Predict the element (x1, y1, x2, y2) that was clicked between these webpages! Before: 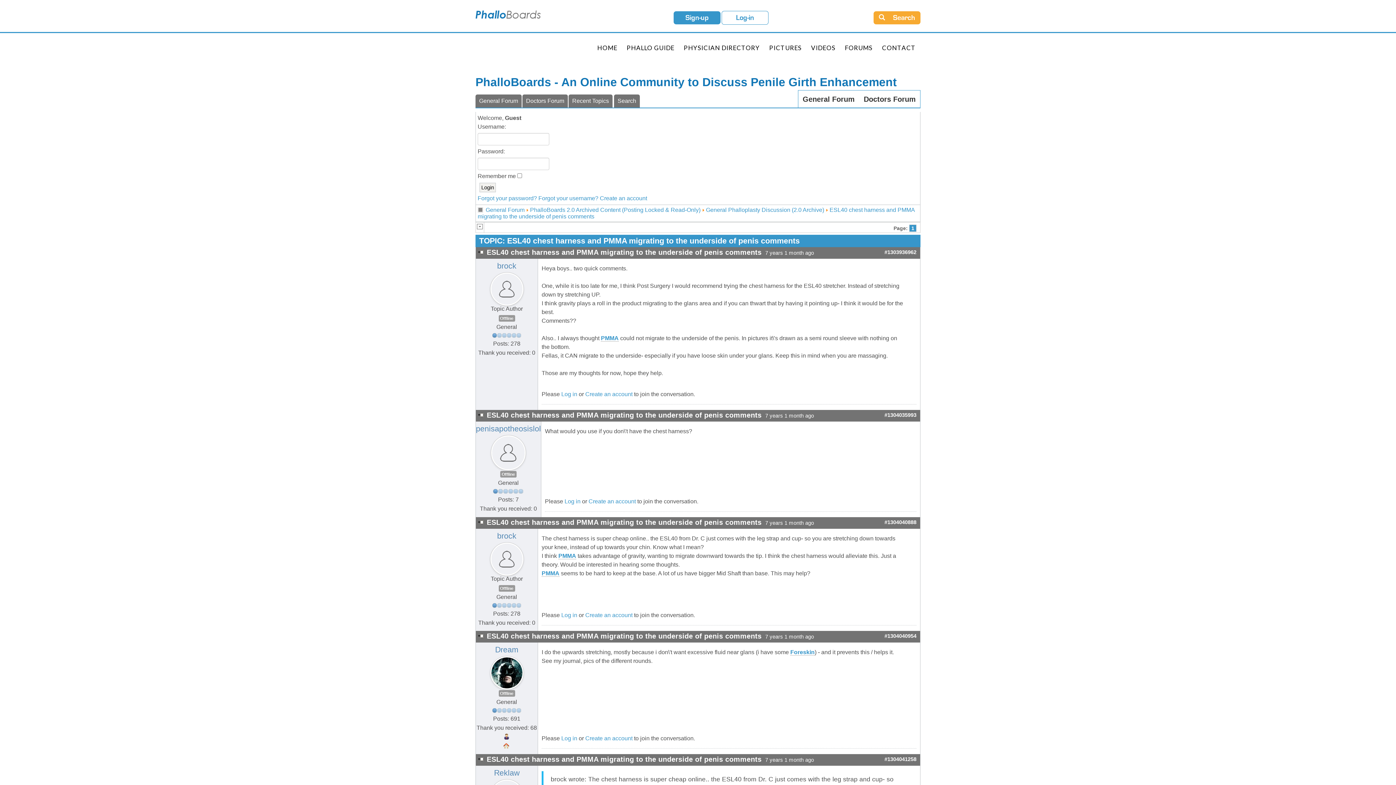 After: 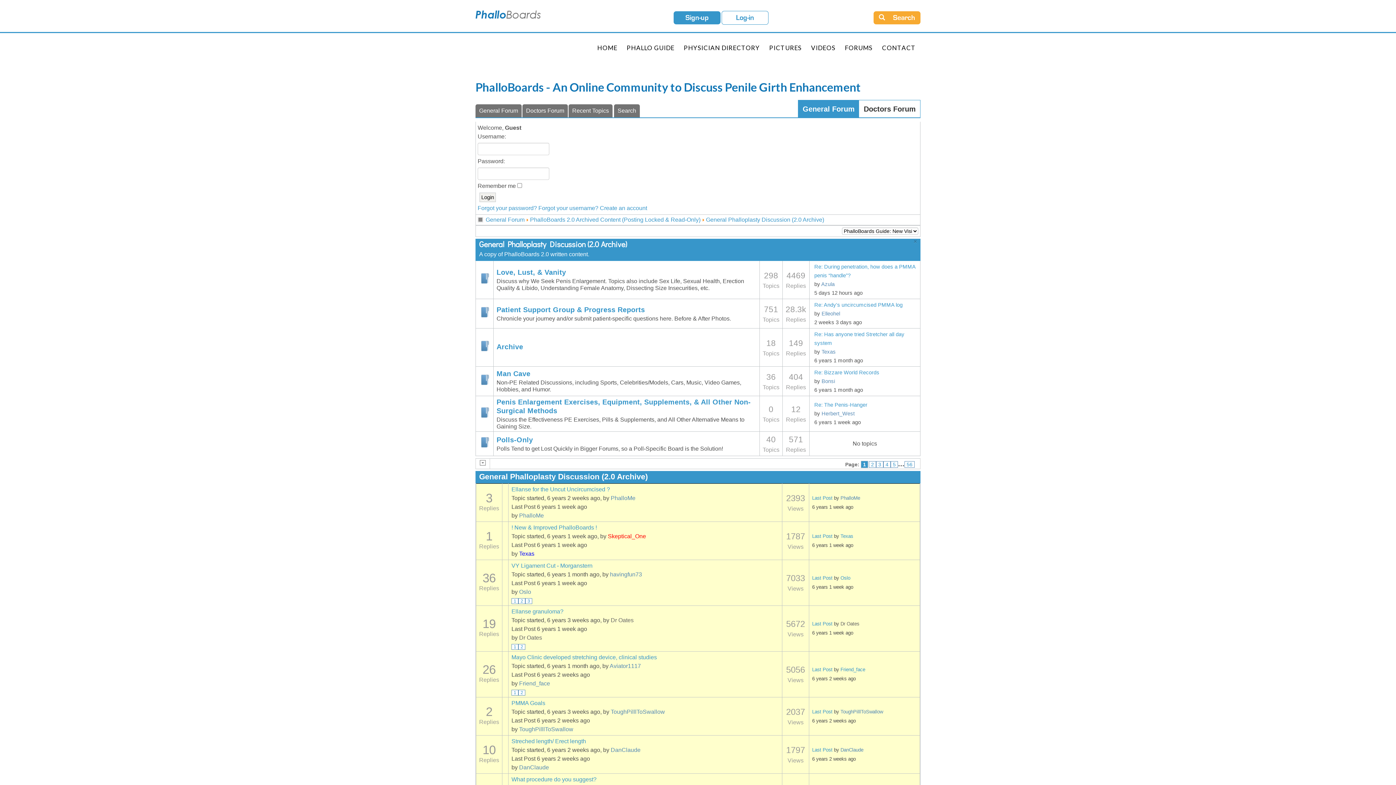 Action: label: General Phalloplasty Discussion (2.0 Archive) bbox: (706, 206, 824, 213)